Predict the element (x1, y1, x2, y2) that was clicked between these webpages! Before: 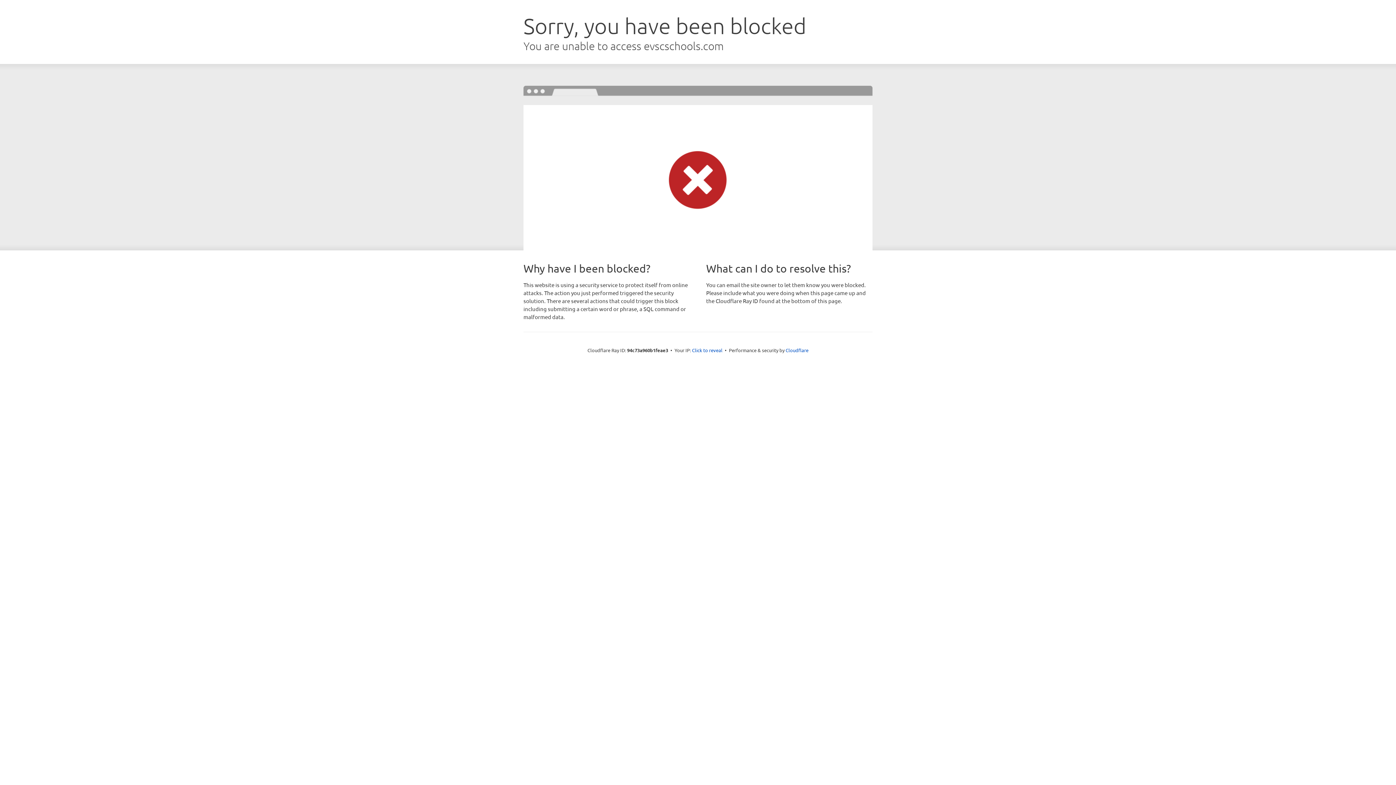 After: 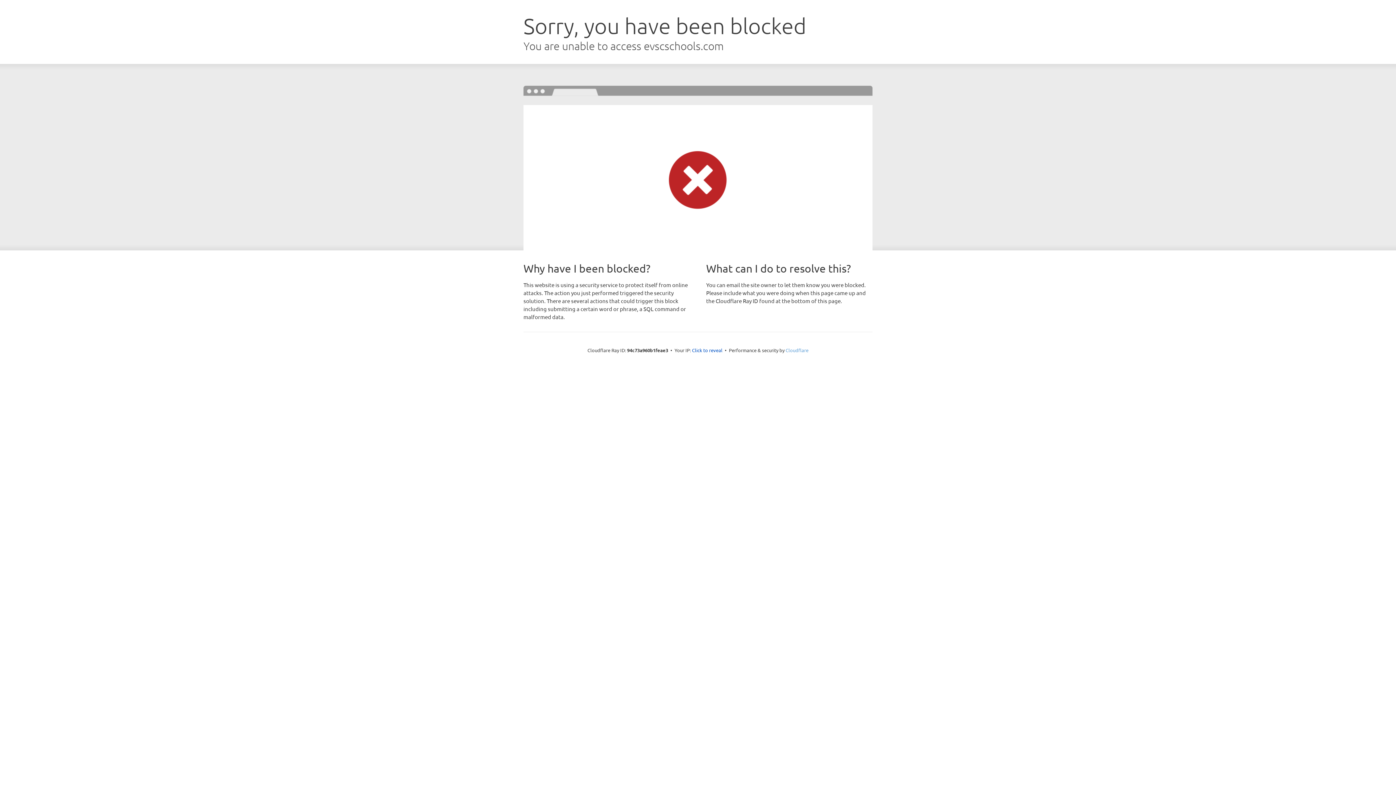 Action: label: Cloudflare bbox: (785, 347, 808, 353)